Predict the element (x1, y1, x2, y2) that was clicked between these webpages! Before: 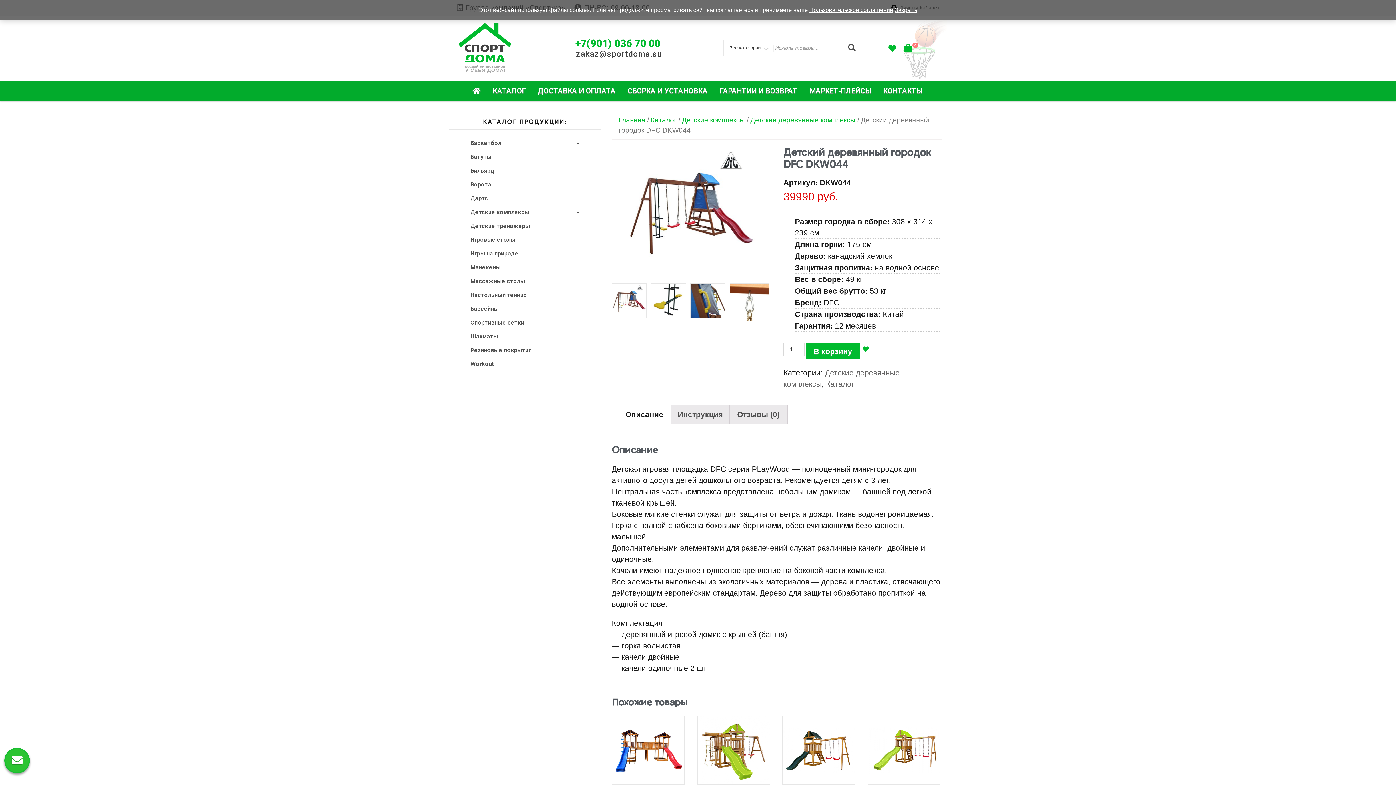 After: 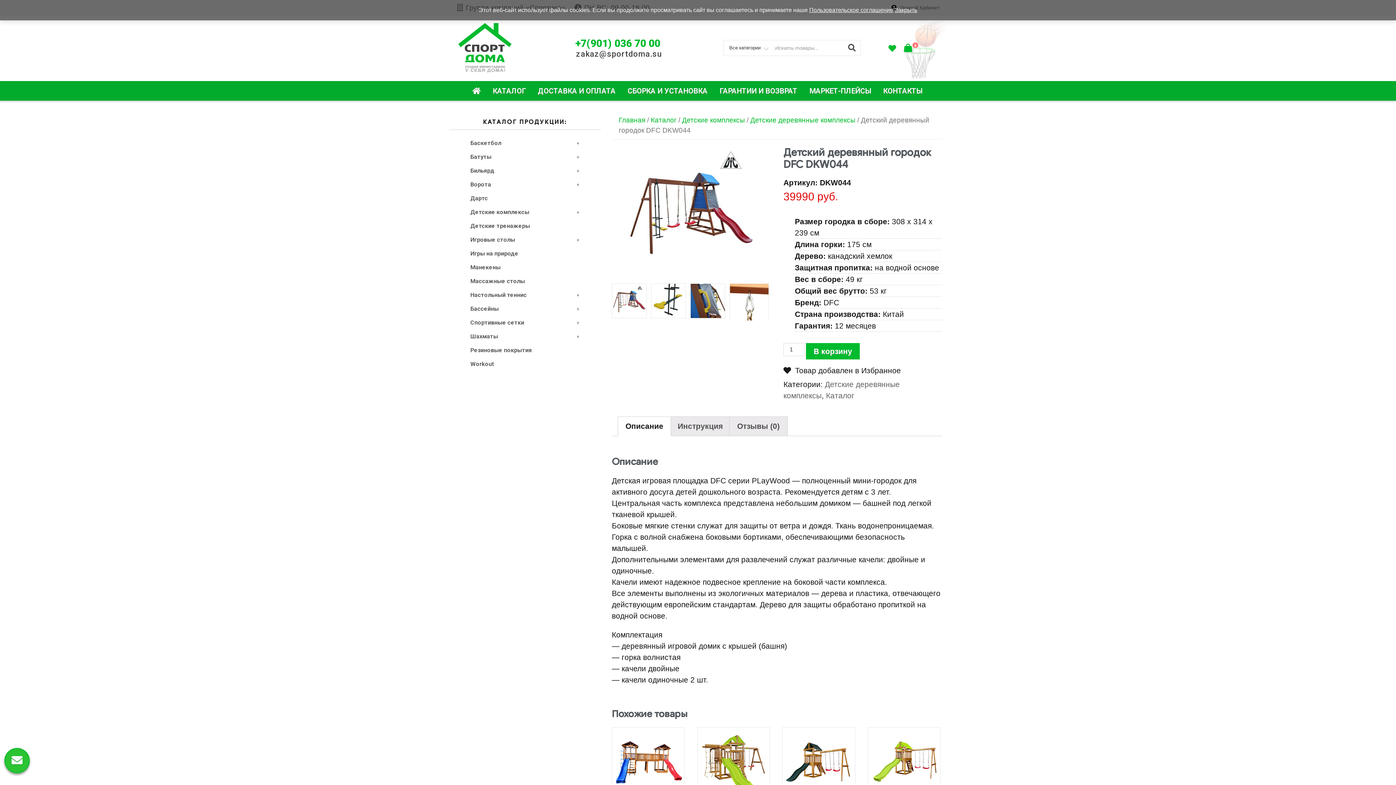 Action: bbox: (862, 343, 869, 355)